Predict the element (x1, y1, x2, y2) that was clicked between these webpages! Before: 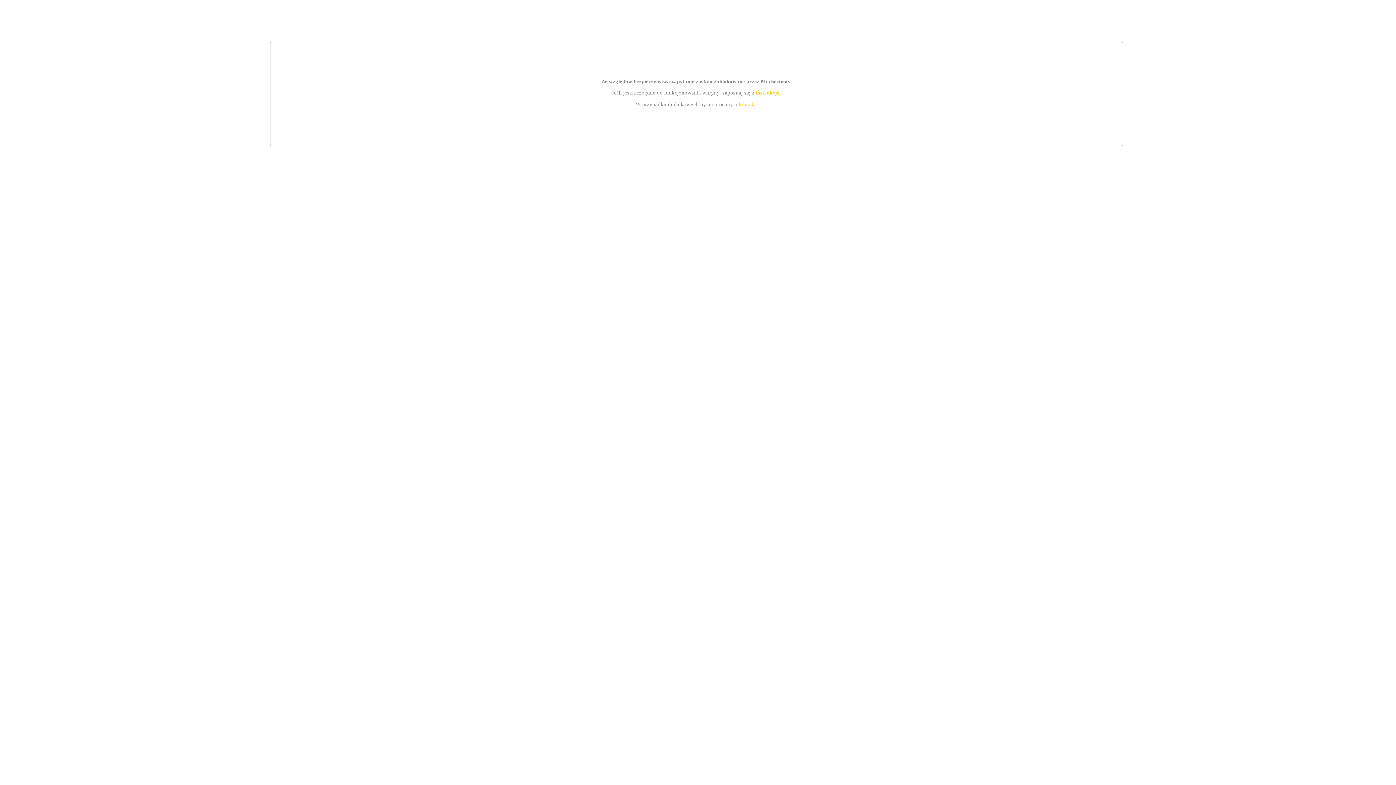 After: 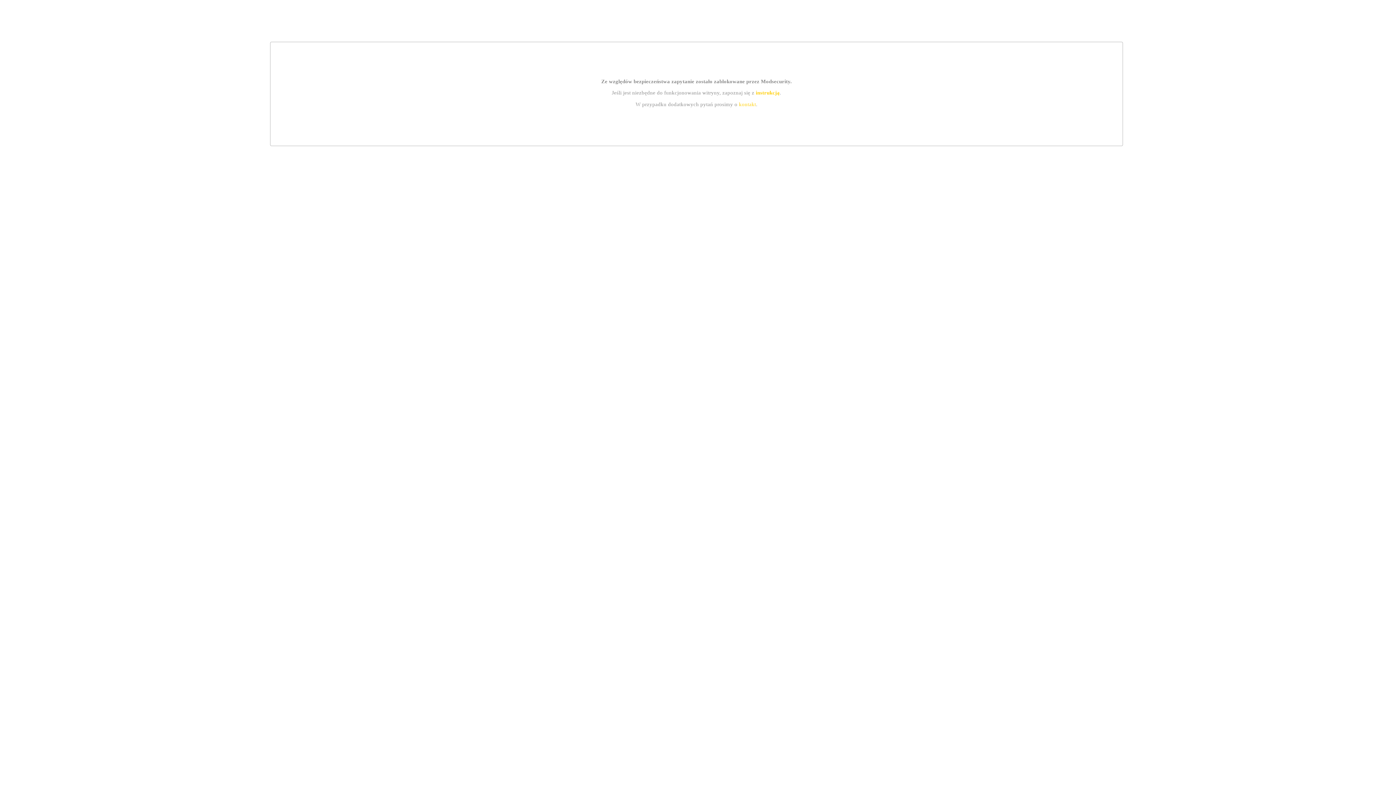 Action: label: kontakt bbox: (739, 101, 756, 107)